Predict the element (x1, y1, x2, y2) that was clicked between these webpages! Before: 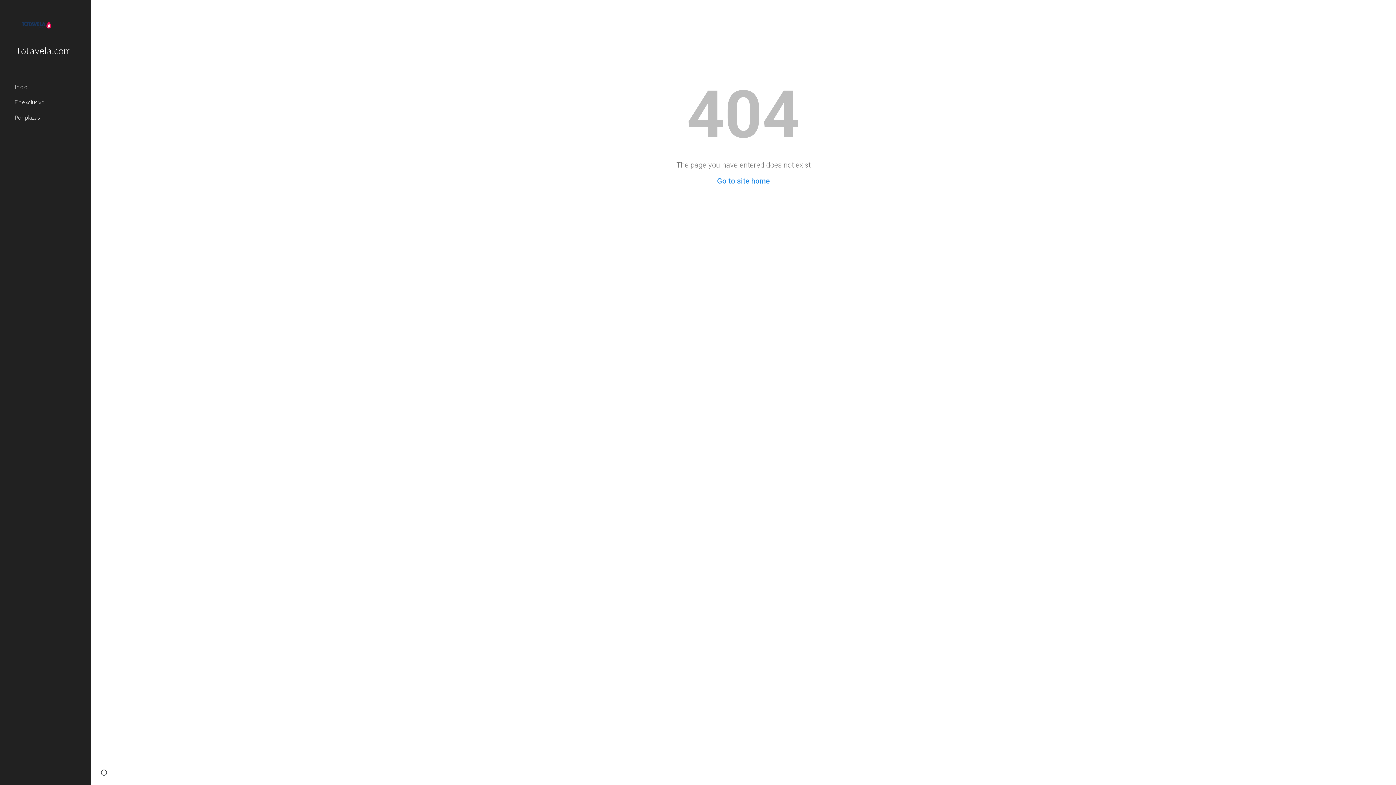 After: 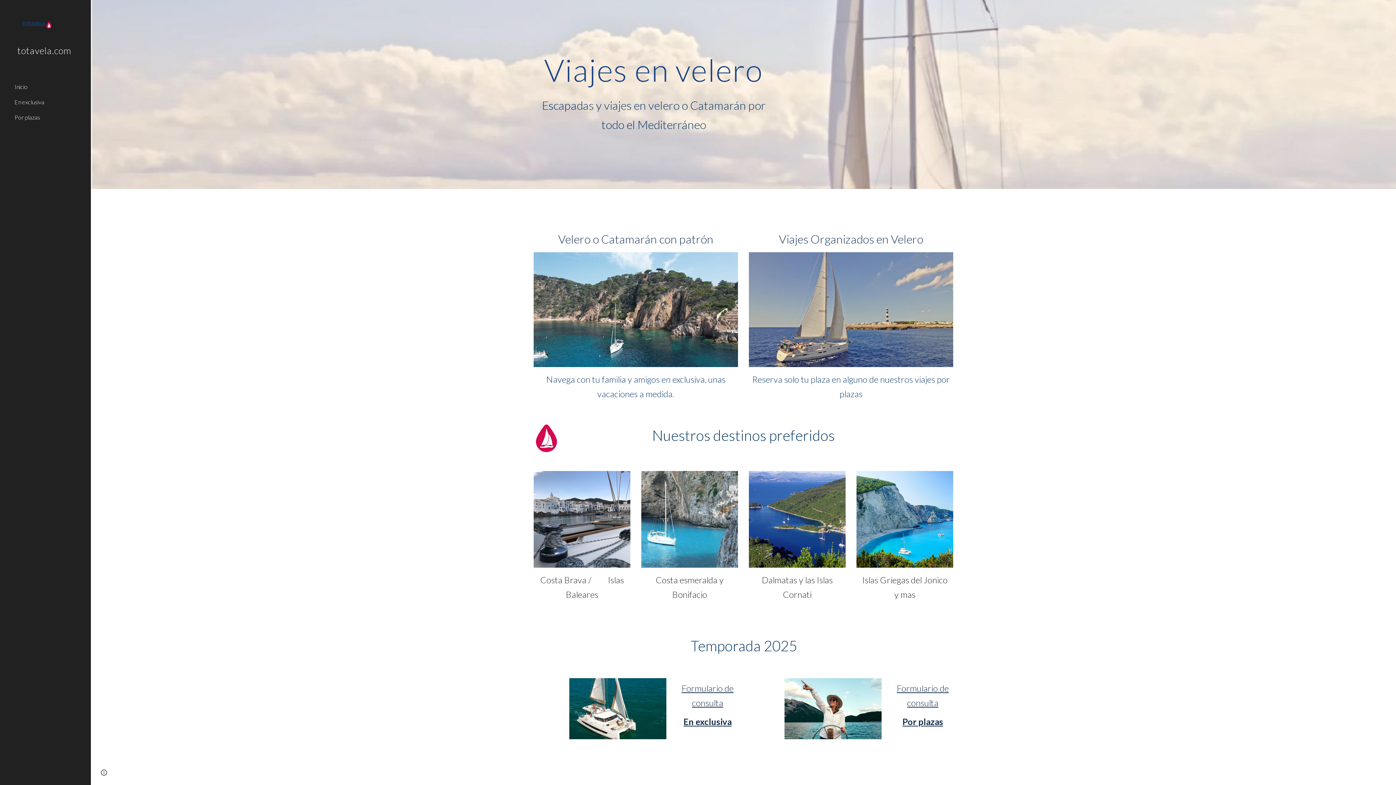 Action: bbox: (717, 176, 770, 185) label: Go to site home